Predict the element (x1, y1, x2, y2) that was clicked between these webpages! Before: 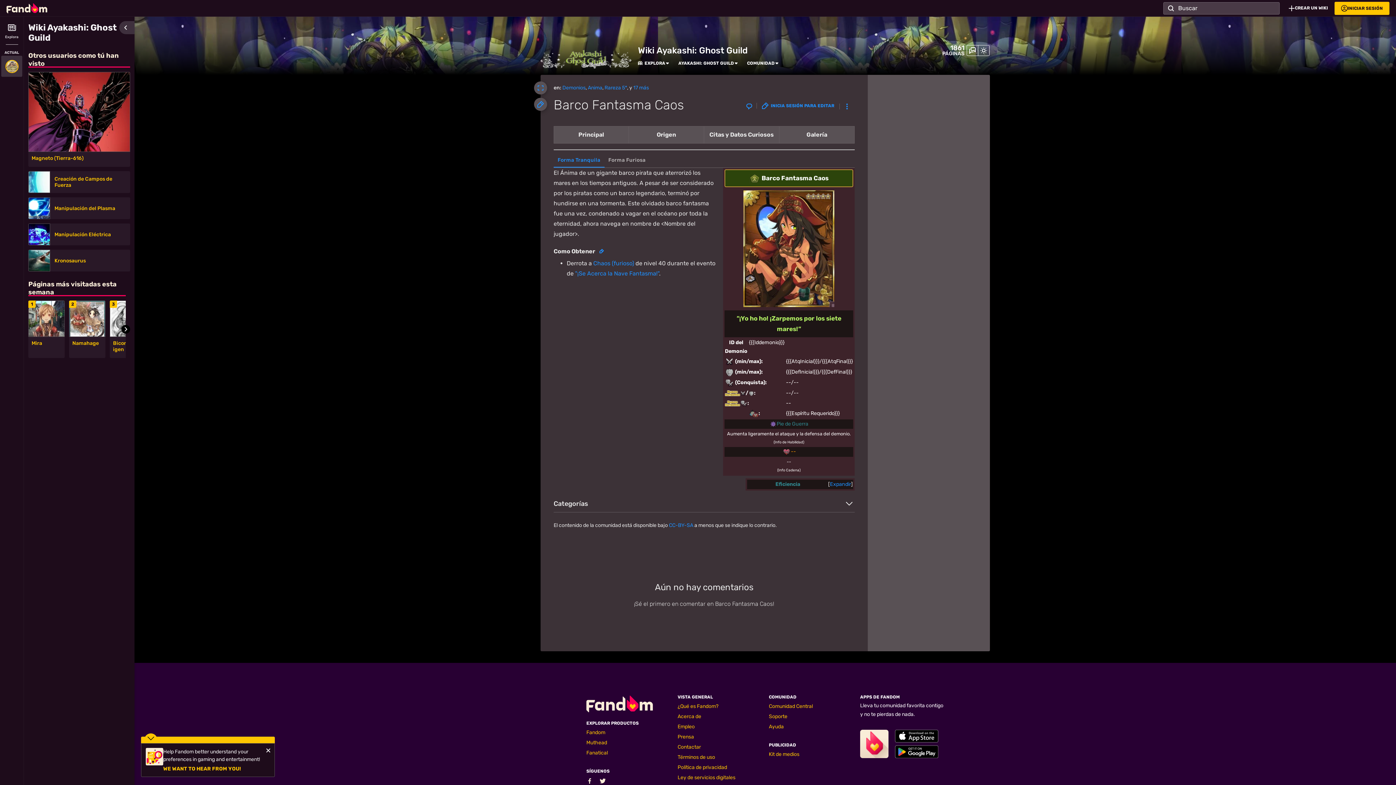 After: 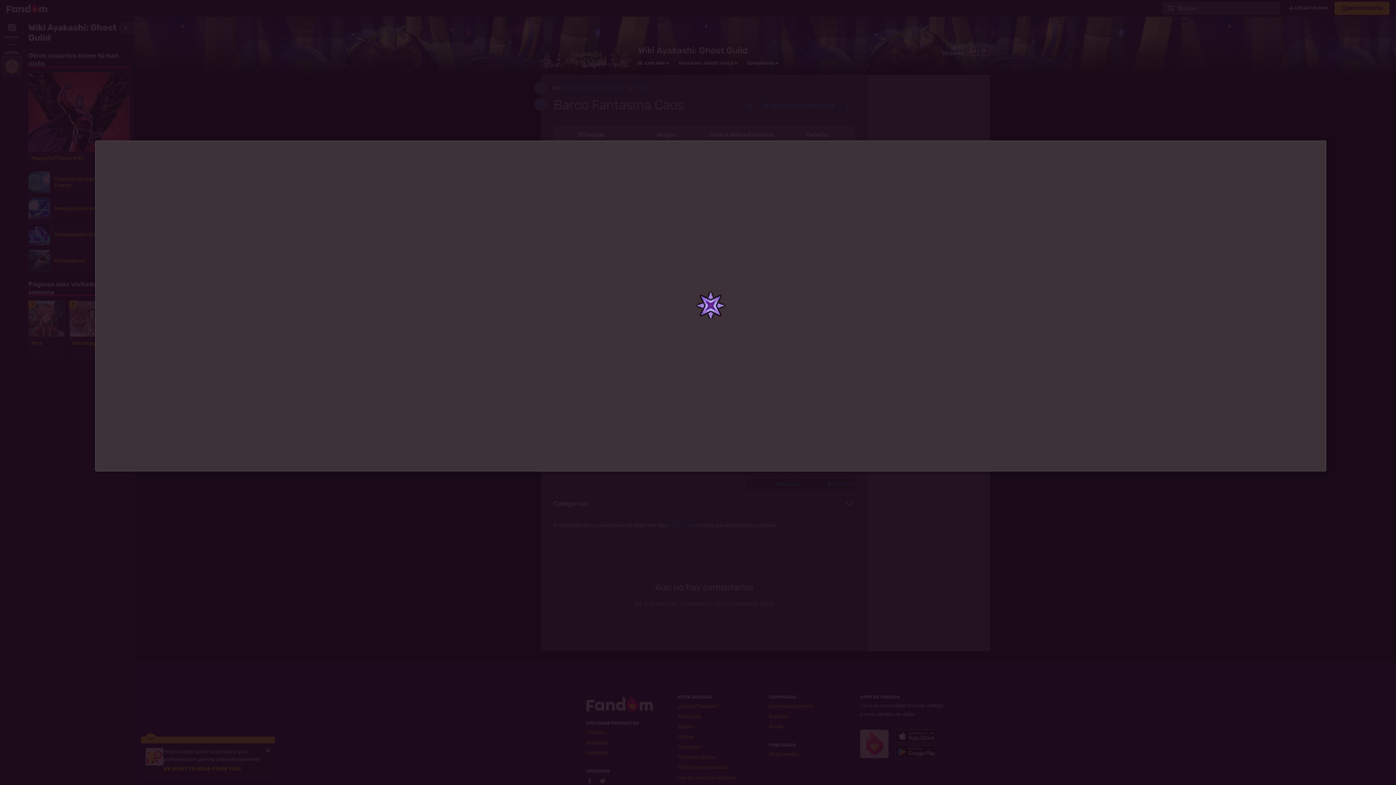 Action: bbox: (769, 421, 776, 427)